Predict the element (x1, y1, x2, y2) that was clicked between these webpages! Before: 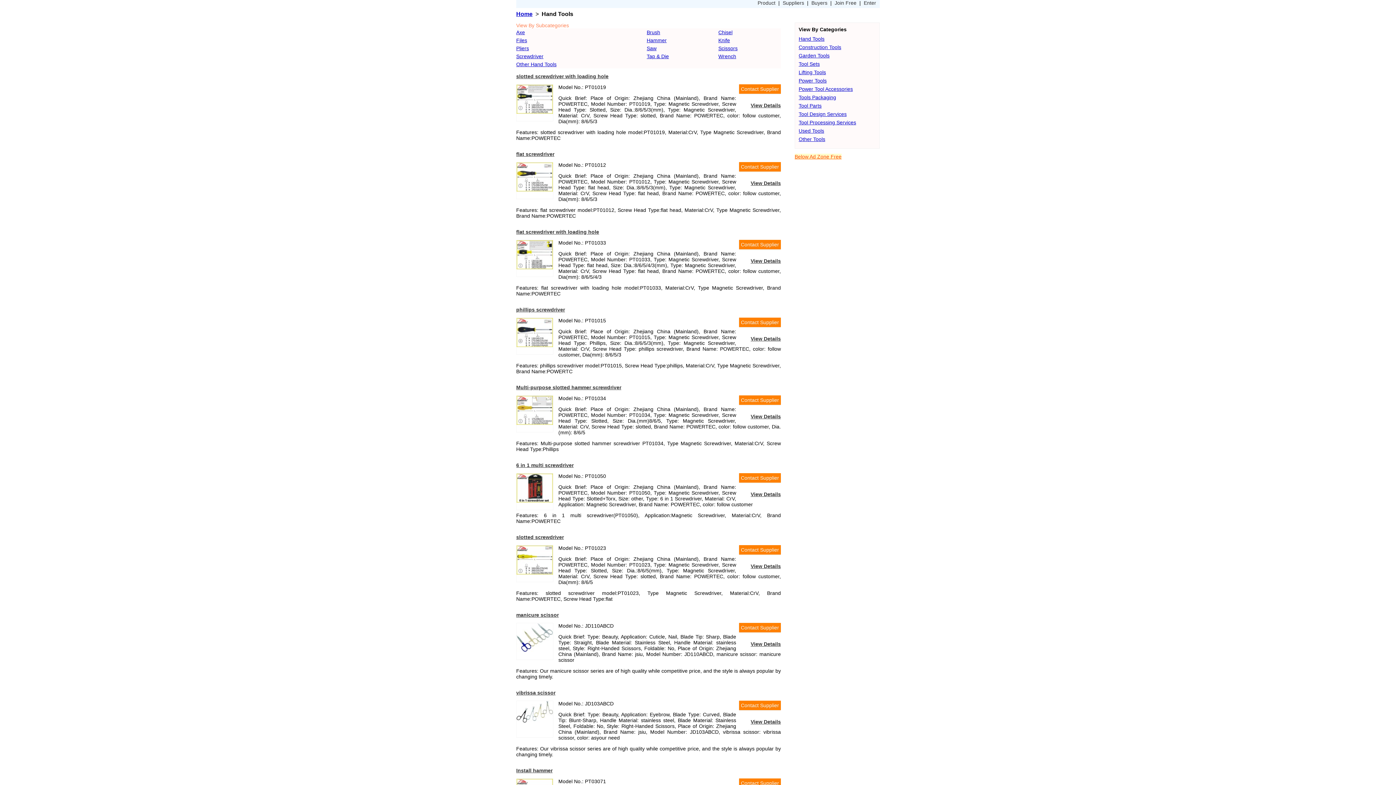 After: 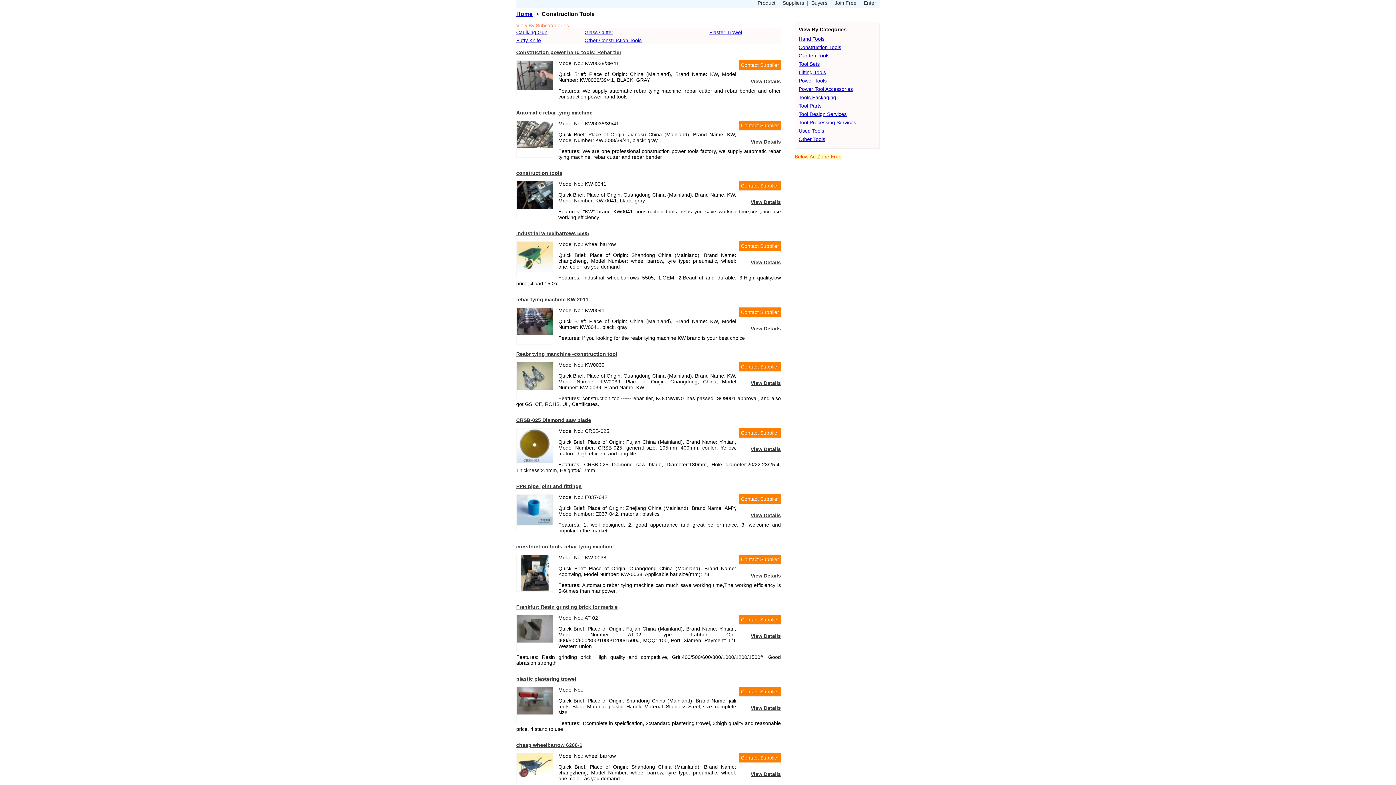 Action: bbox: (798, 44, 841, 50) label: Construction Tools